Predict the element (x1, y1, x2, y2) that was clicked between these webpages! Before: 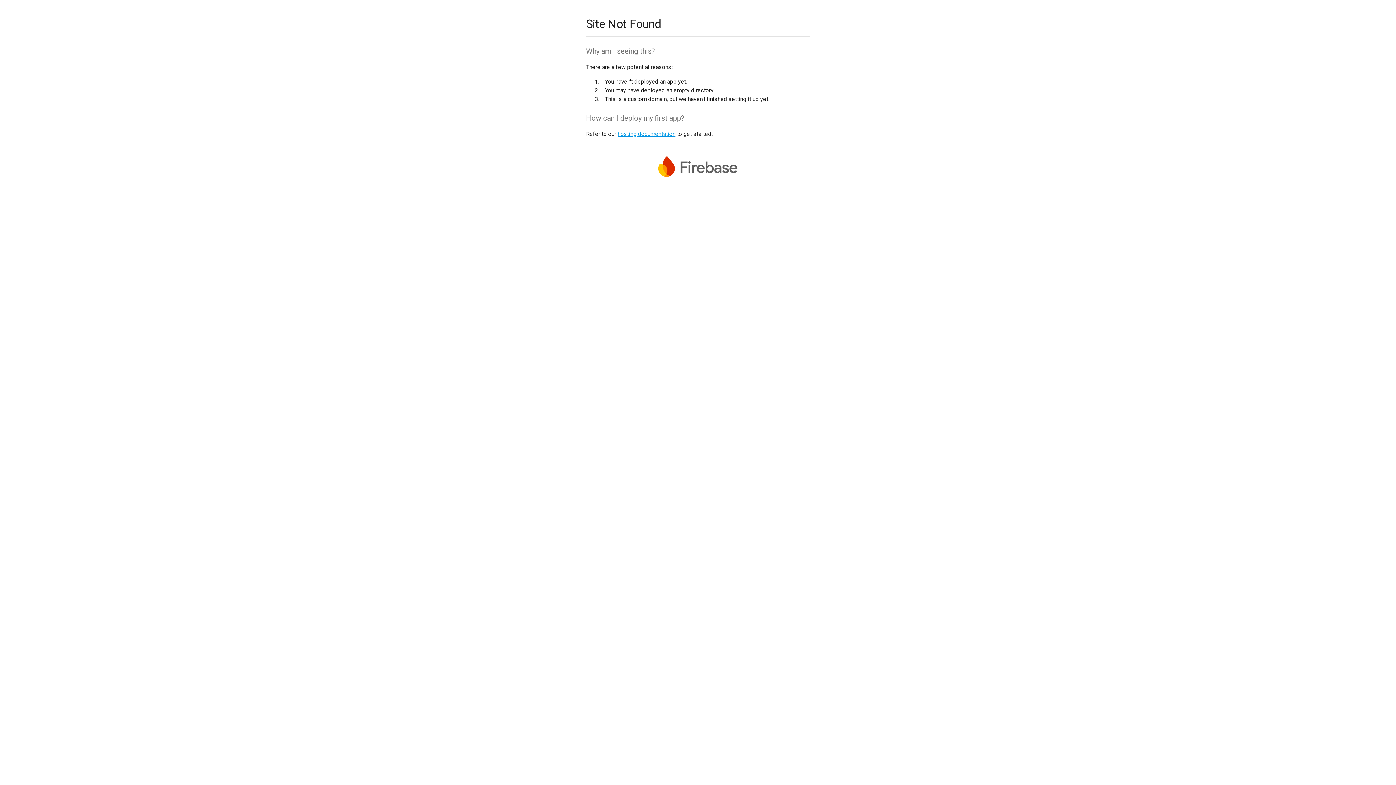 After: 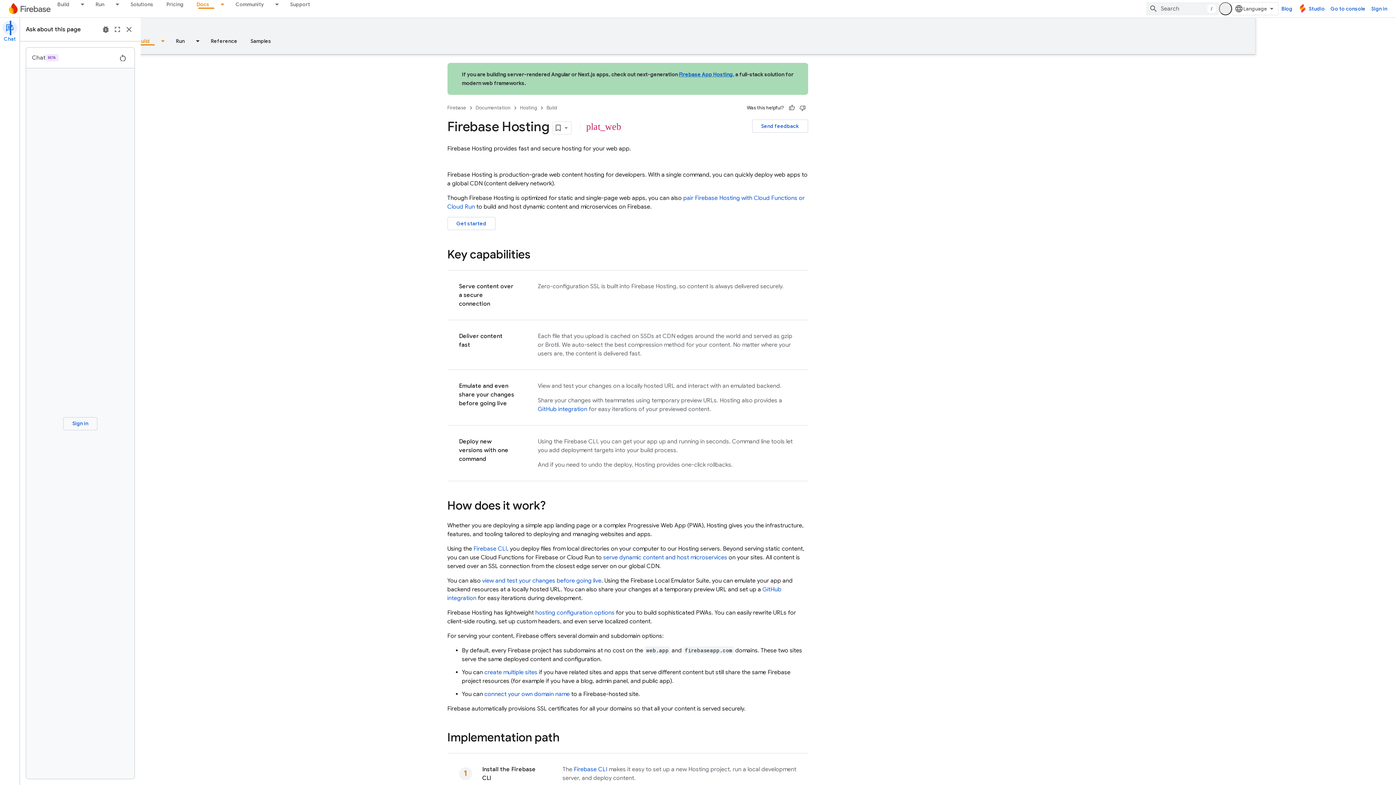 Action: bbox: (617, 130, 675, 137) label: hosting documentation